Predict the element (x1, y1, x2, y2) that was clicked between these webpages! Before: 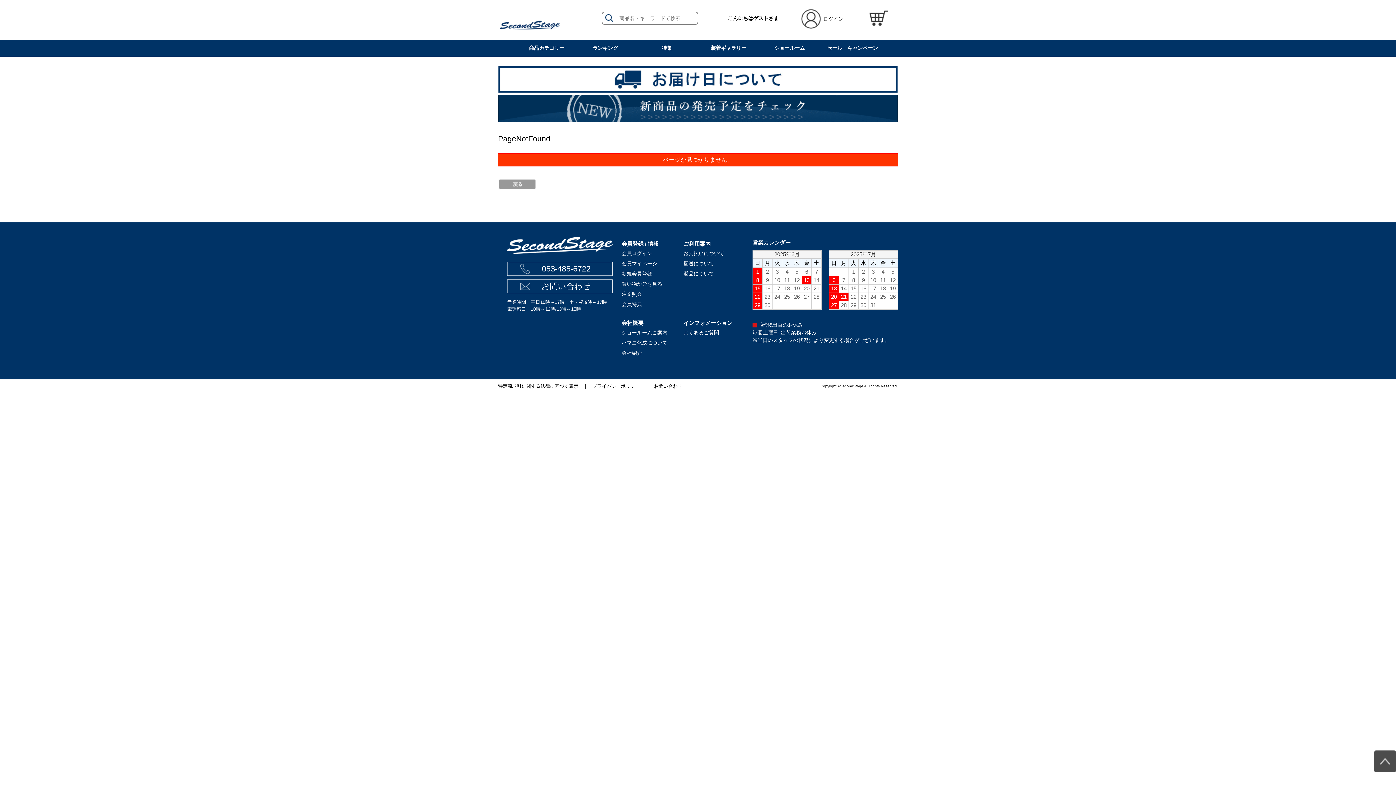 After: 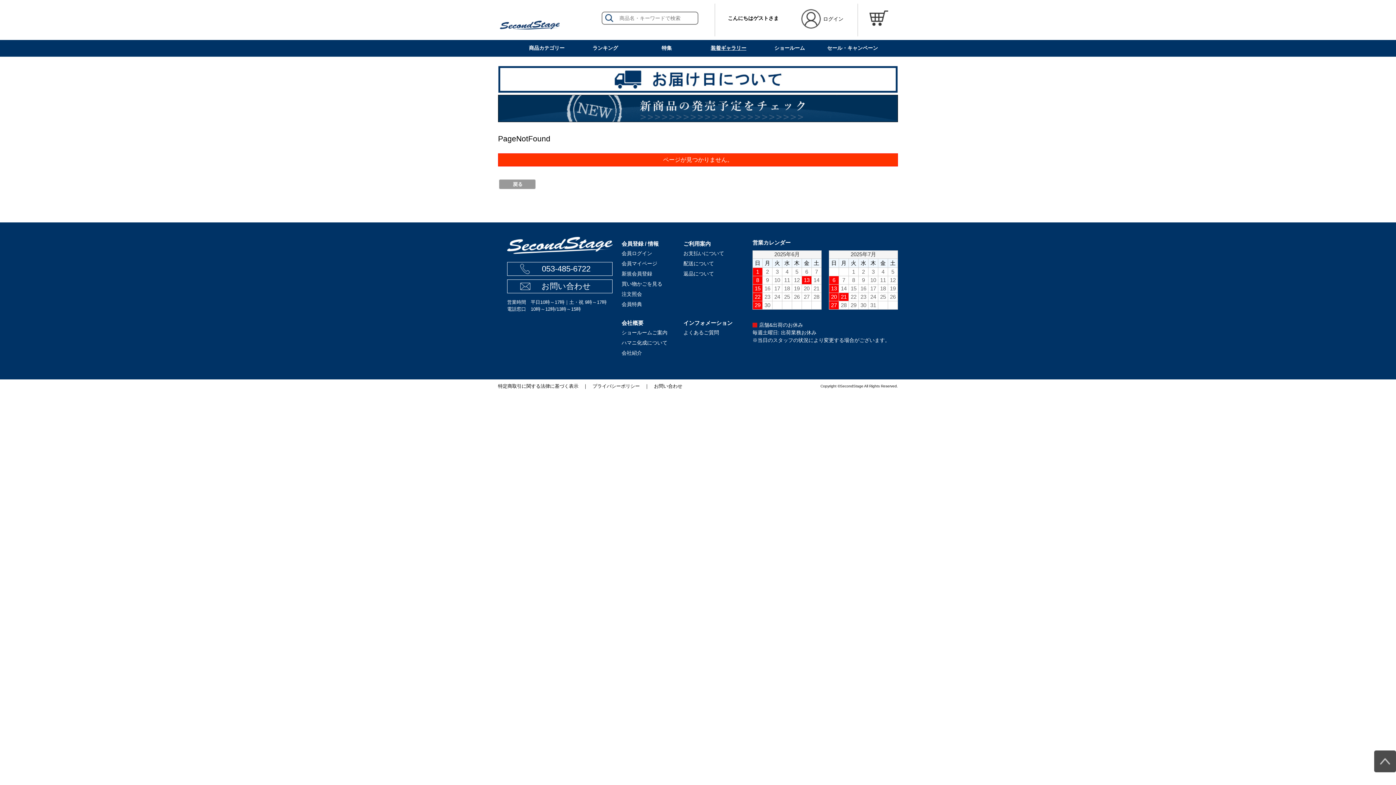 Action: bbox: (707, 40, 770, 56) label: 装着ギャラリー